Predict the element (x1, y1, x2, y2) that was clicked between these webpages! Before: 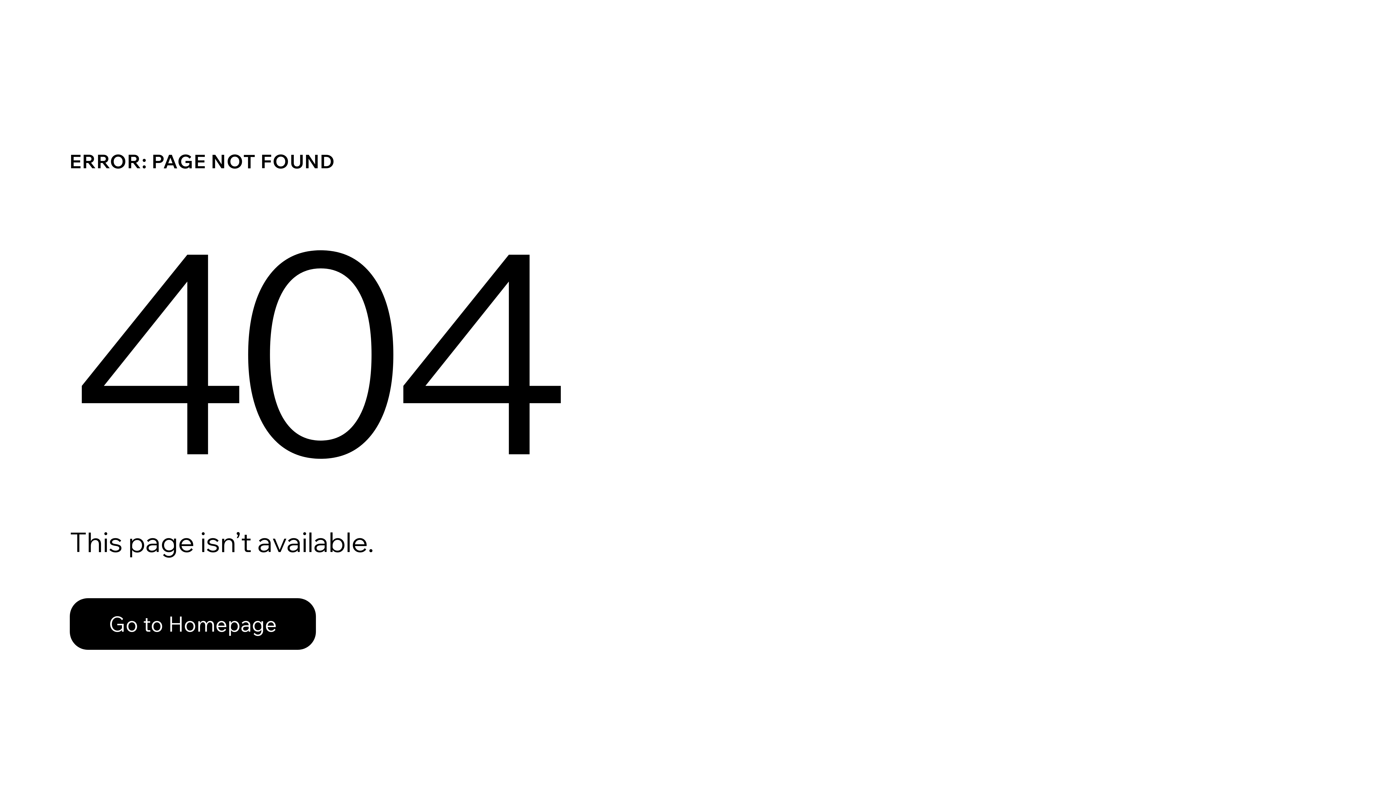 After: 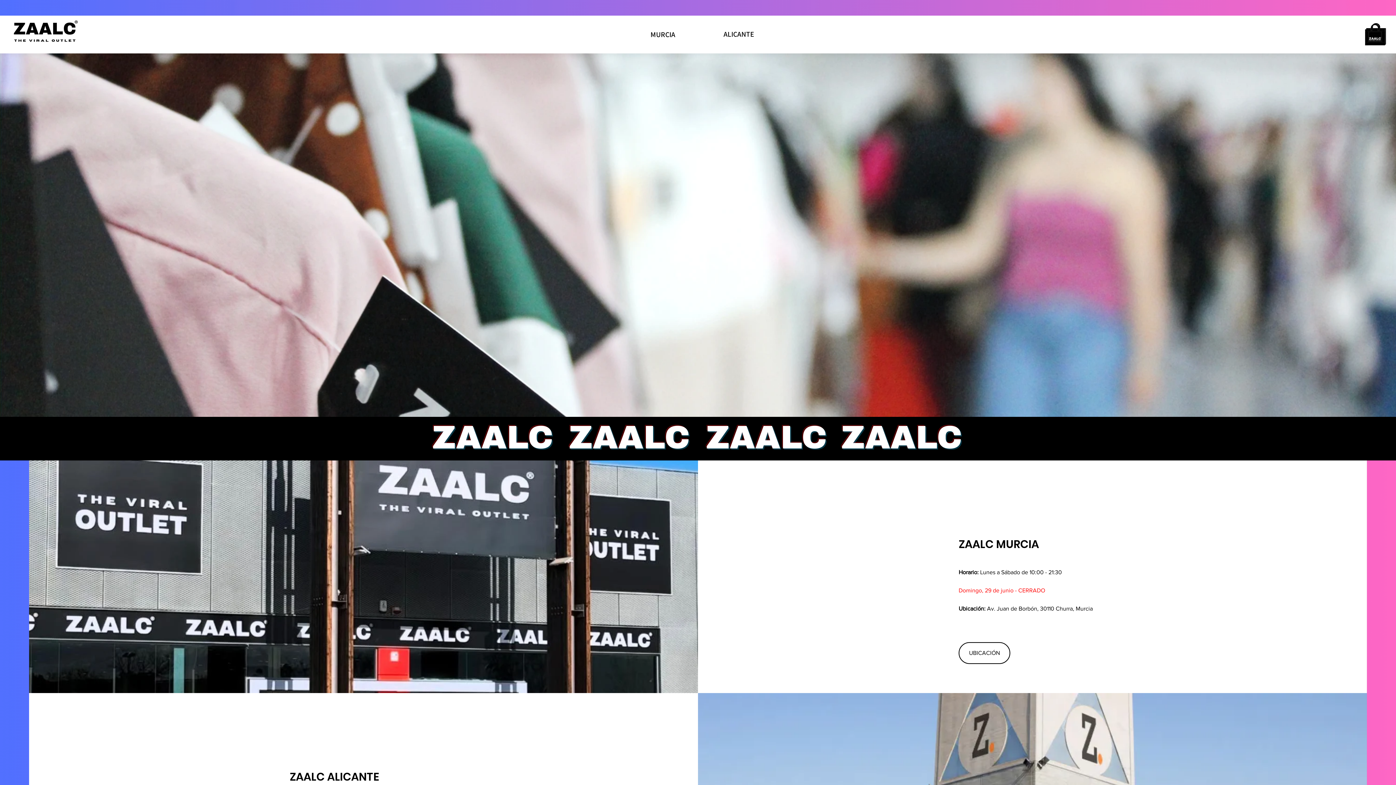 Action: label: Go to Homepage bbox: (69, 598, 316, 650)